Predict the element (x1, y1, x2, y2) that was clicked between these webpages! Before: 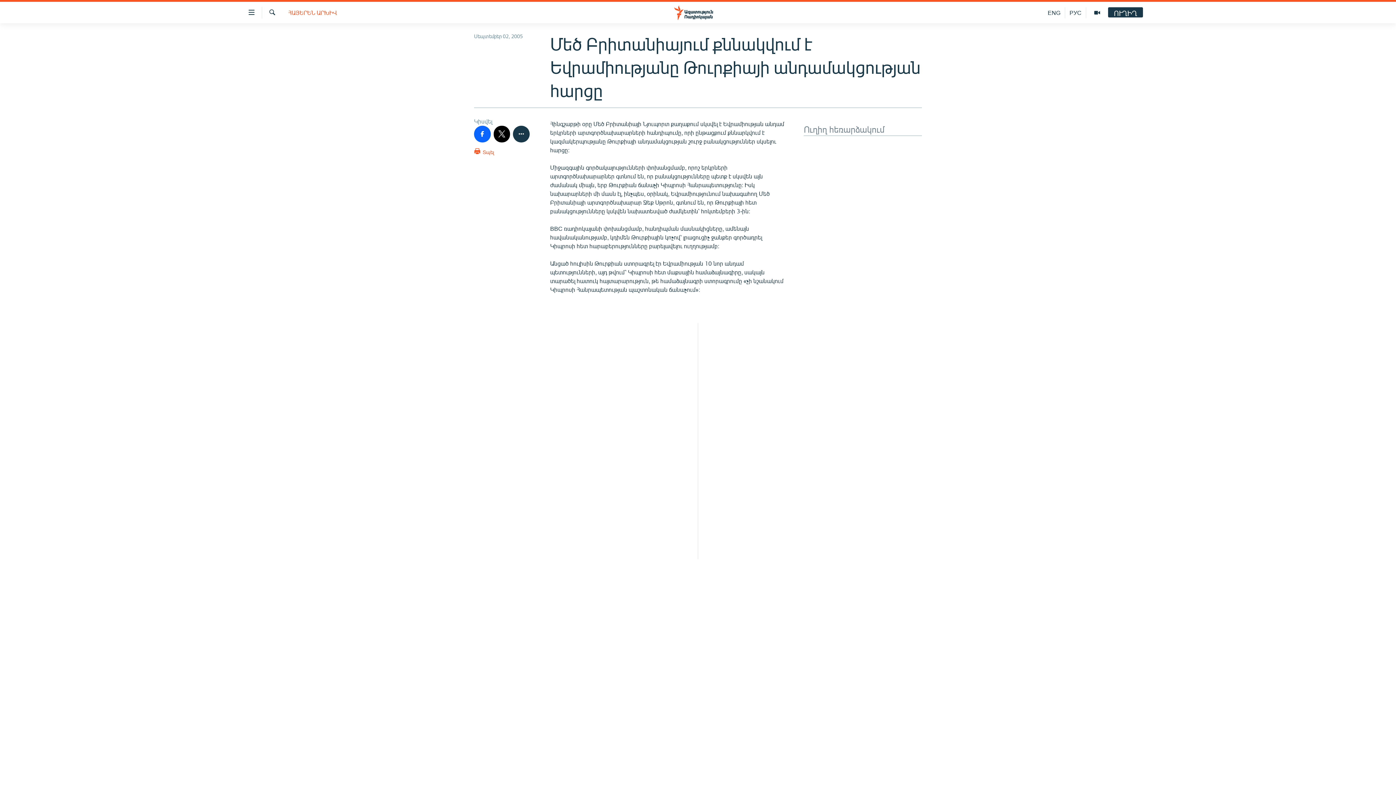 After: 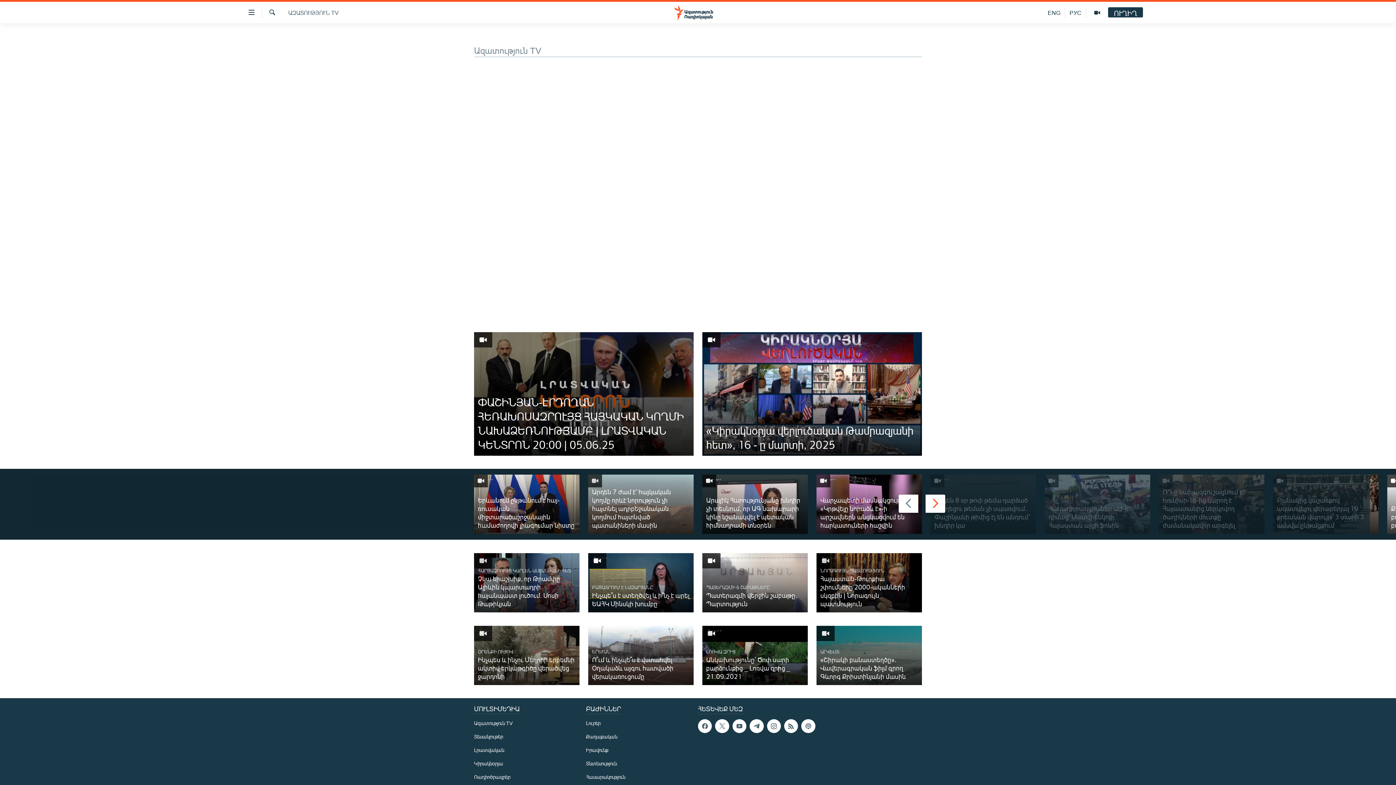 Action: bbox: (1086, 7, 1108, 18)